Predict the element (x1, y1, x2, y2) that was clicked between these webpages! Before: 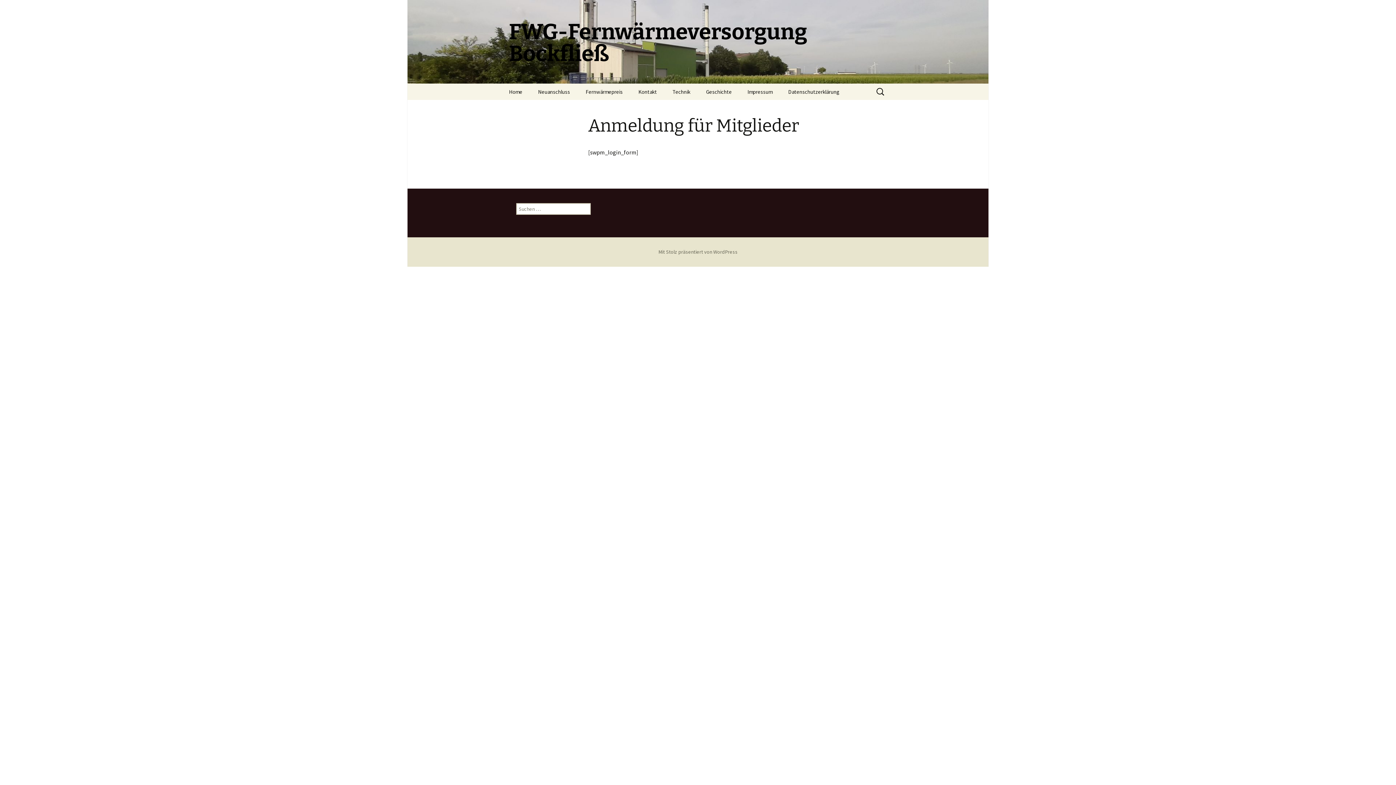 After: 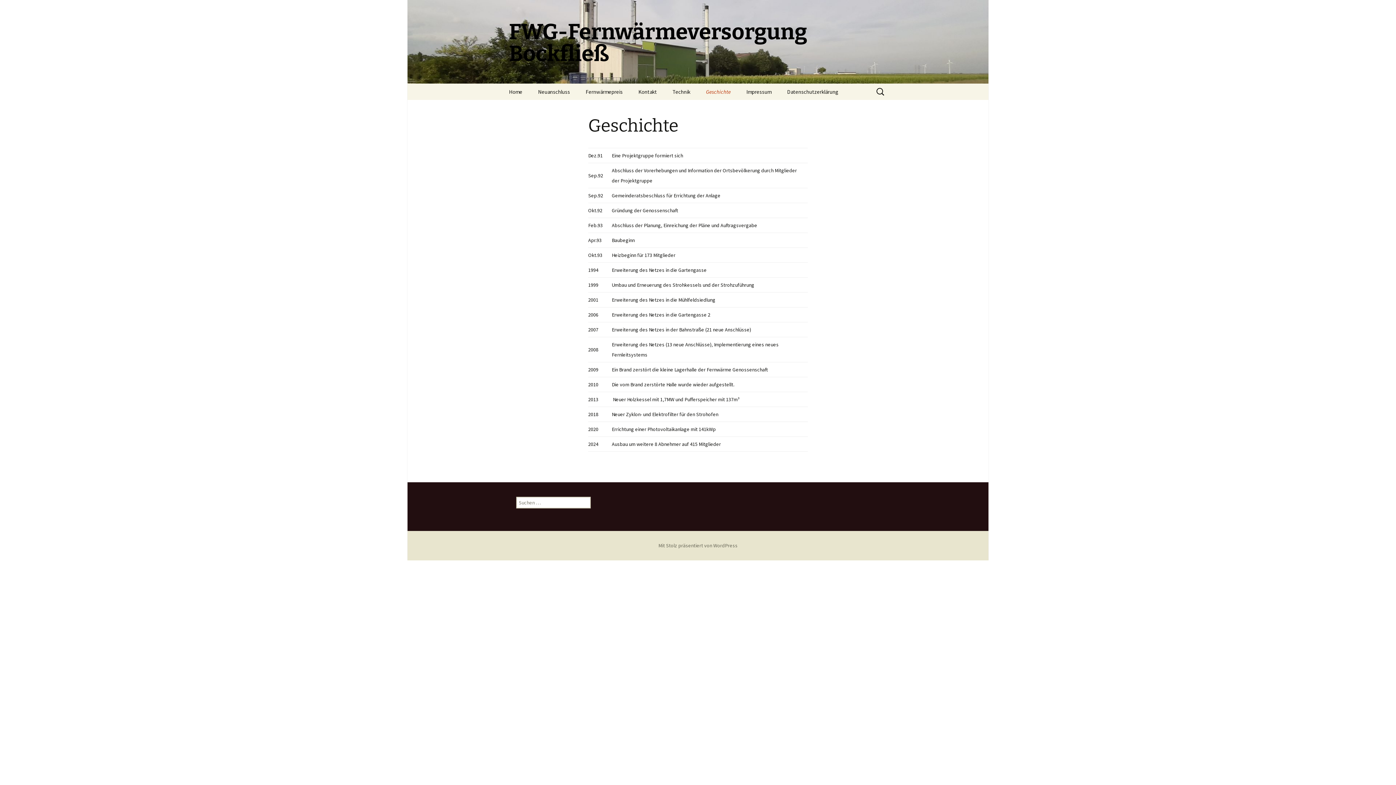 Action: label: Geschichte bbox: (698, 83, 739, 100)